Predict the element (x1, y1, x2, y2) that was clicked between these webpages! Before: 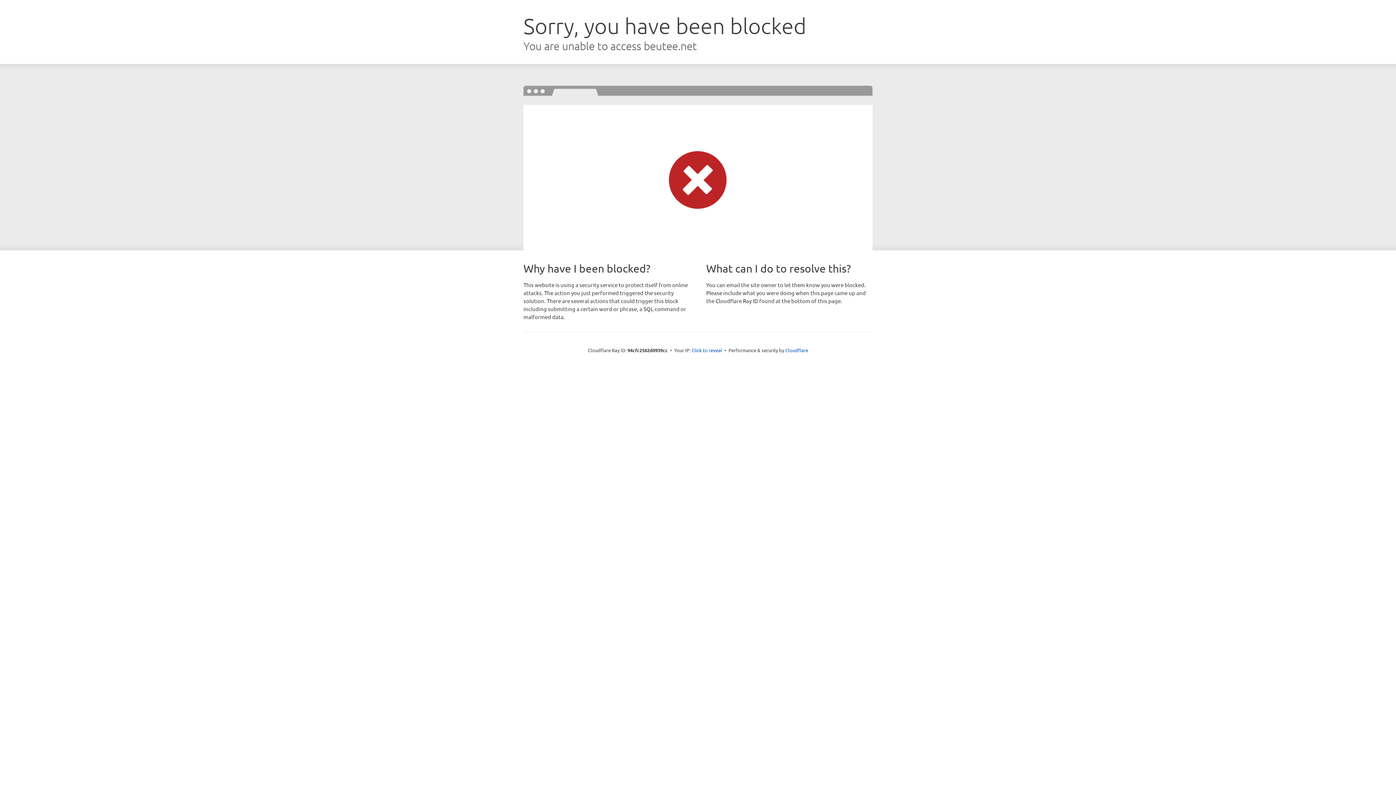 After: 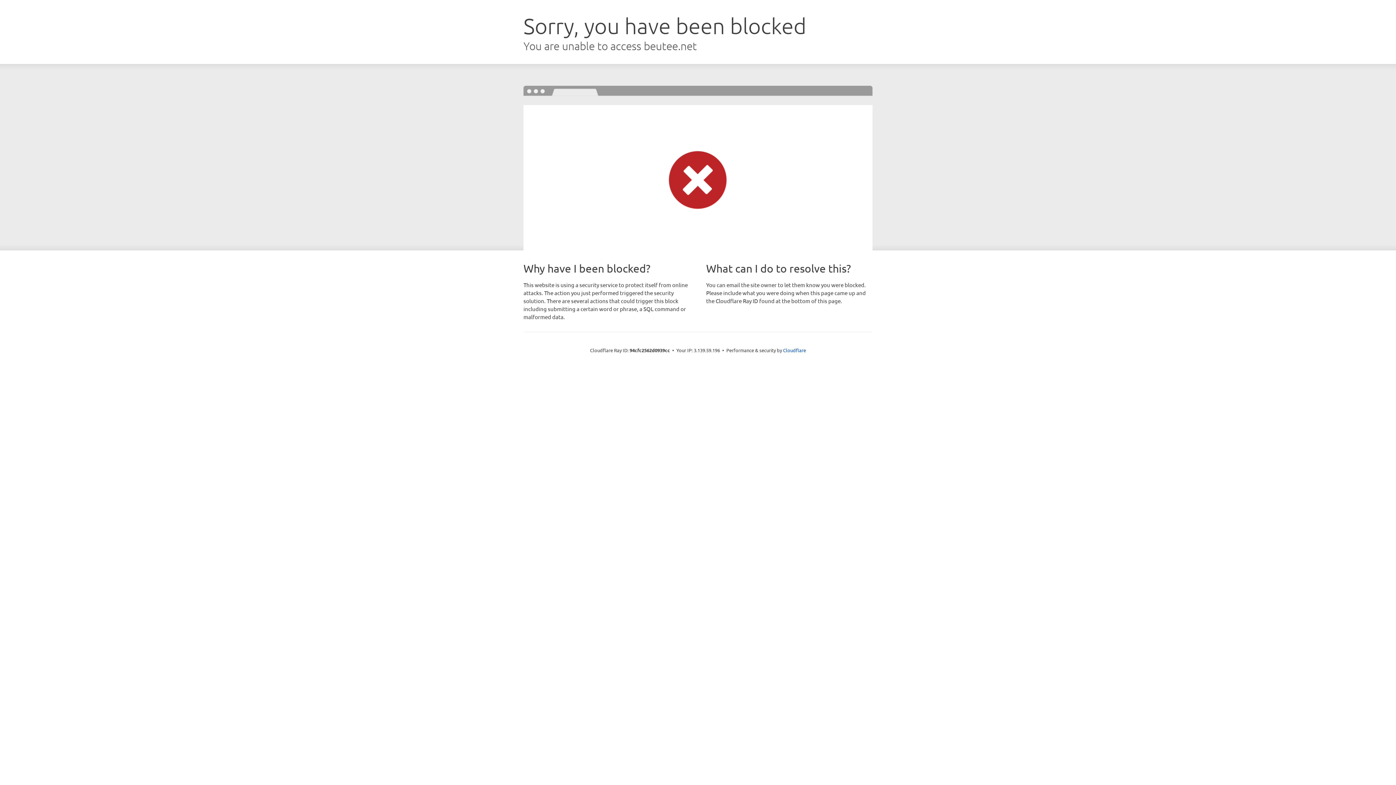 Action: label: Click to reveal bbox: (691, 346, 722, 353)